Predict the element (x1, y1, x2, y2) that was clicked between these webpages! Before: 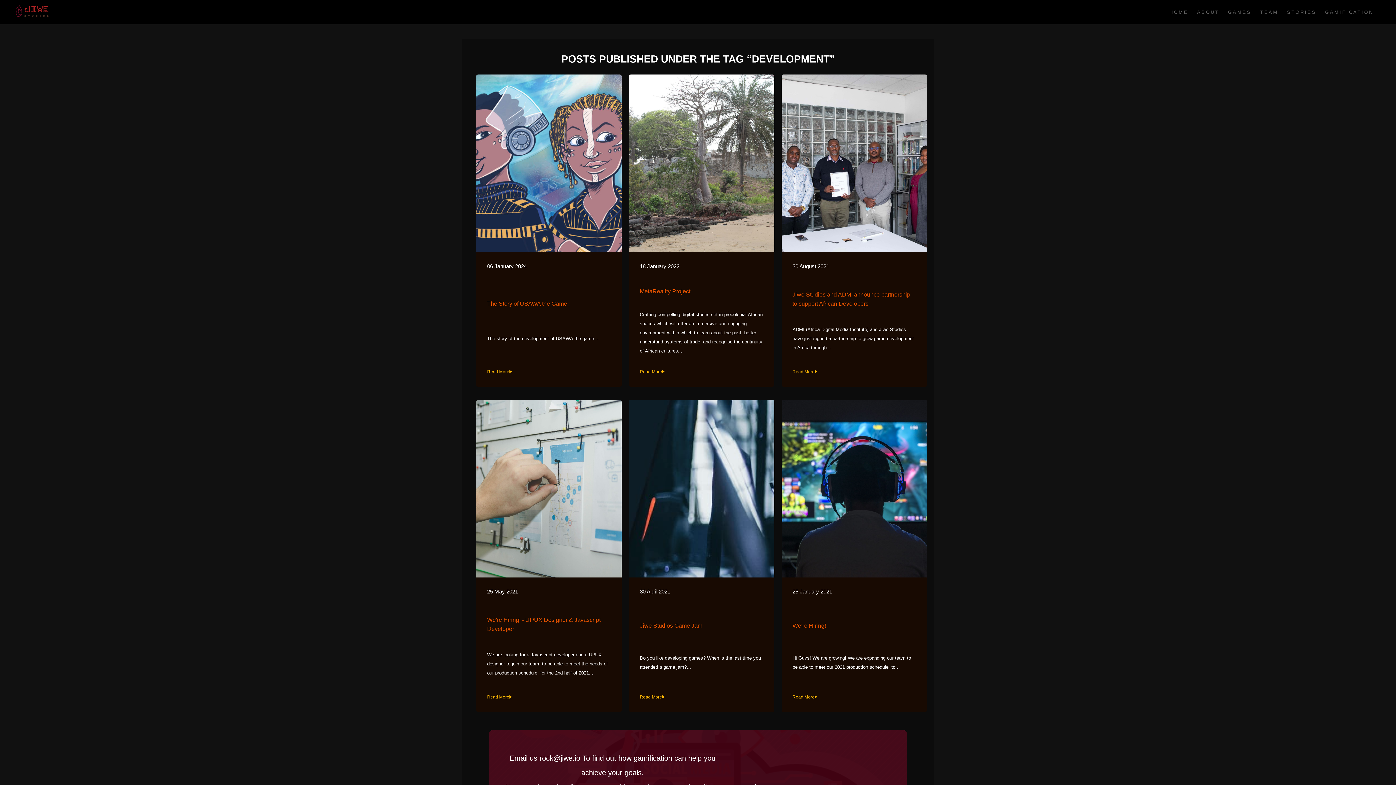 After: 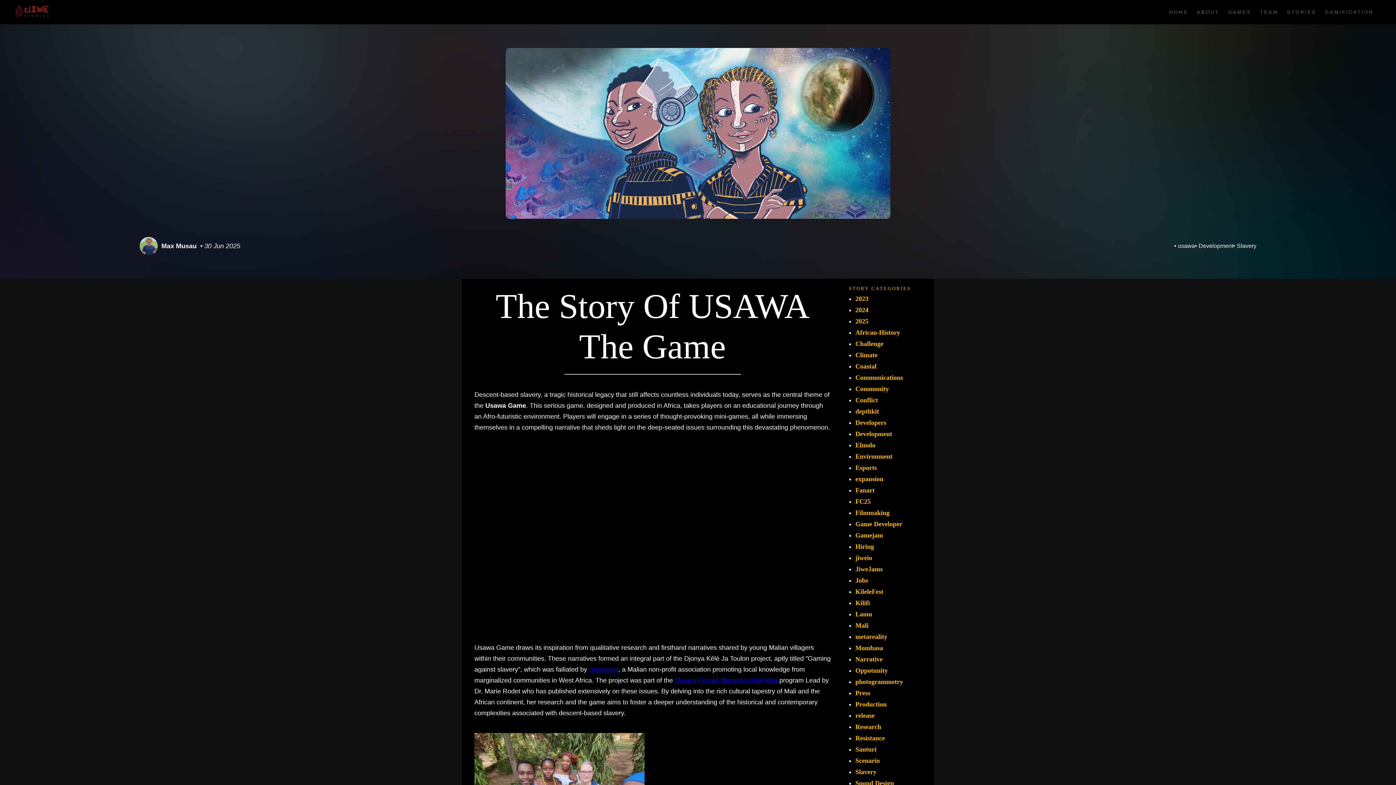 Action: label: Read More bbox: (487, 369, 512, 374)